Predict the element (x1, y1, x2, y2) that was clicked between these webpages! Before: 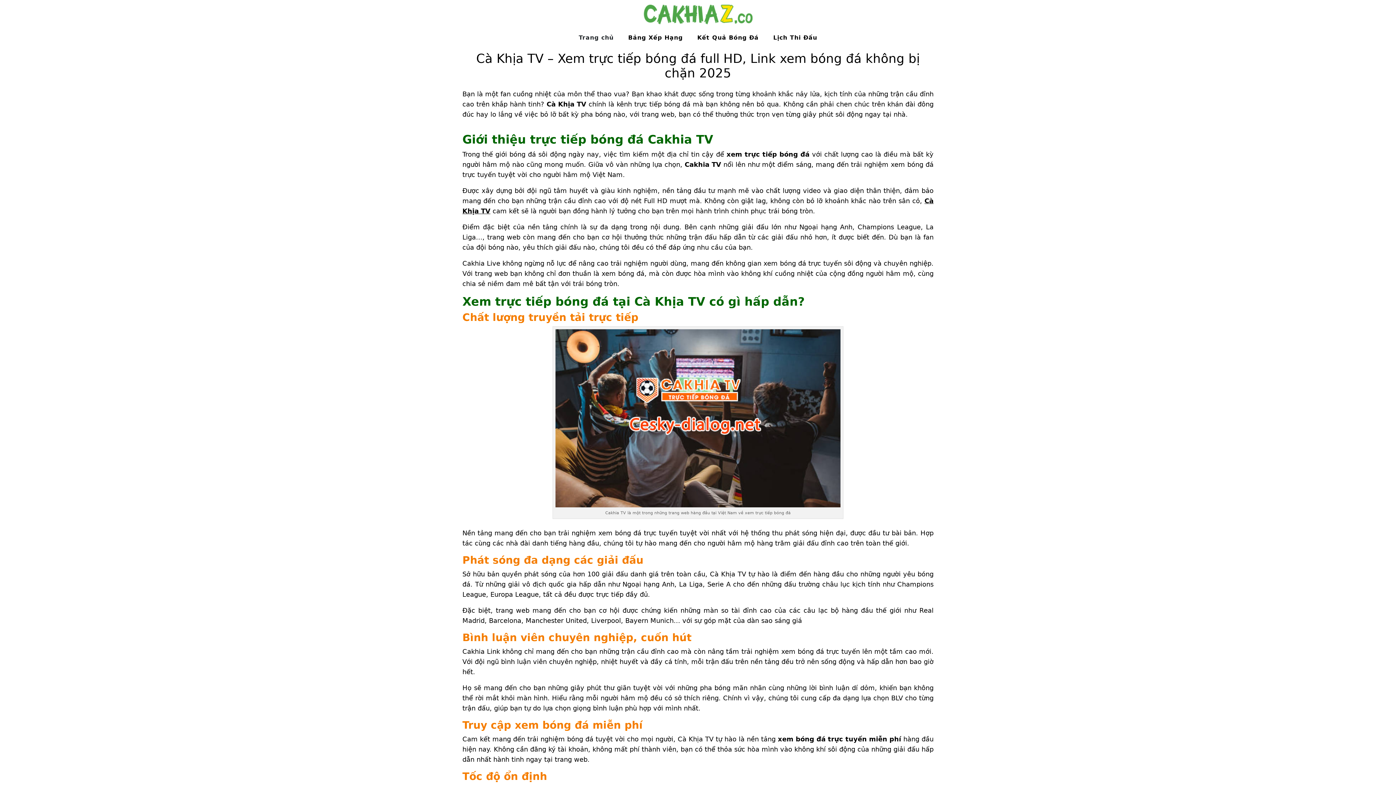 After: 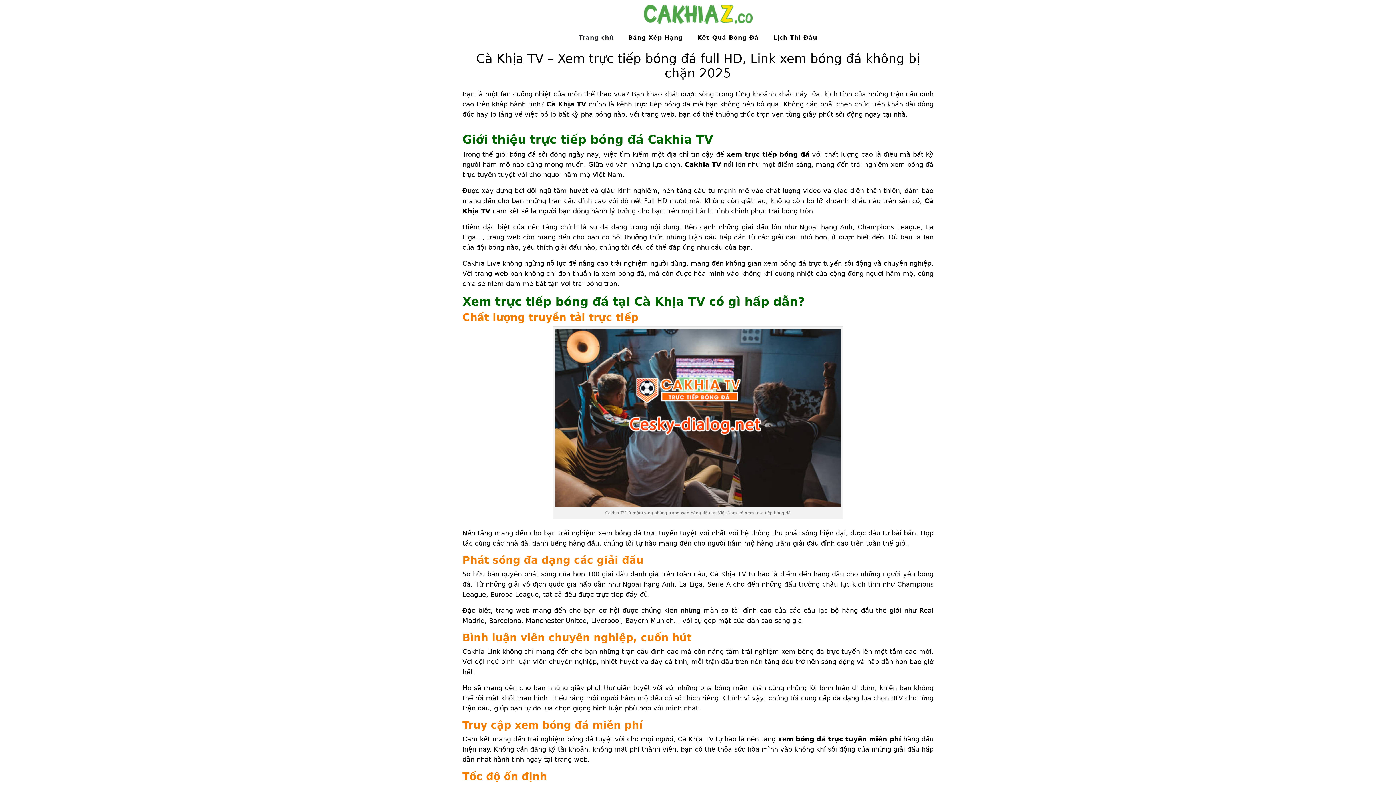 Action: bbox: (643, 10, 752, 17)